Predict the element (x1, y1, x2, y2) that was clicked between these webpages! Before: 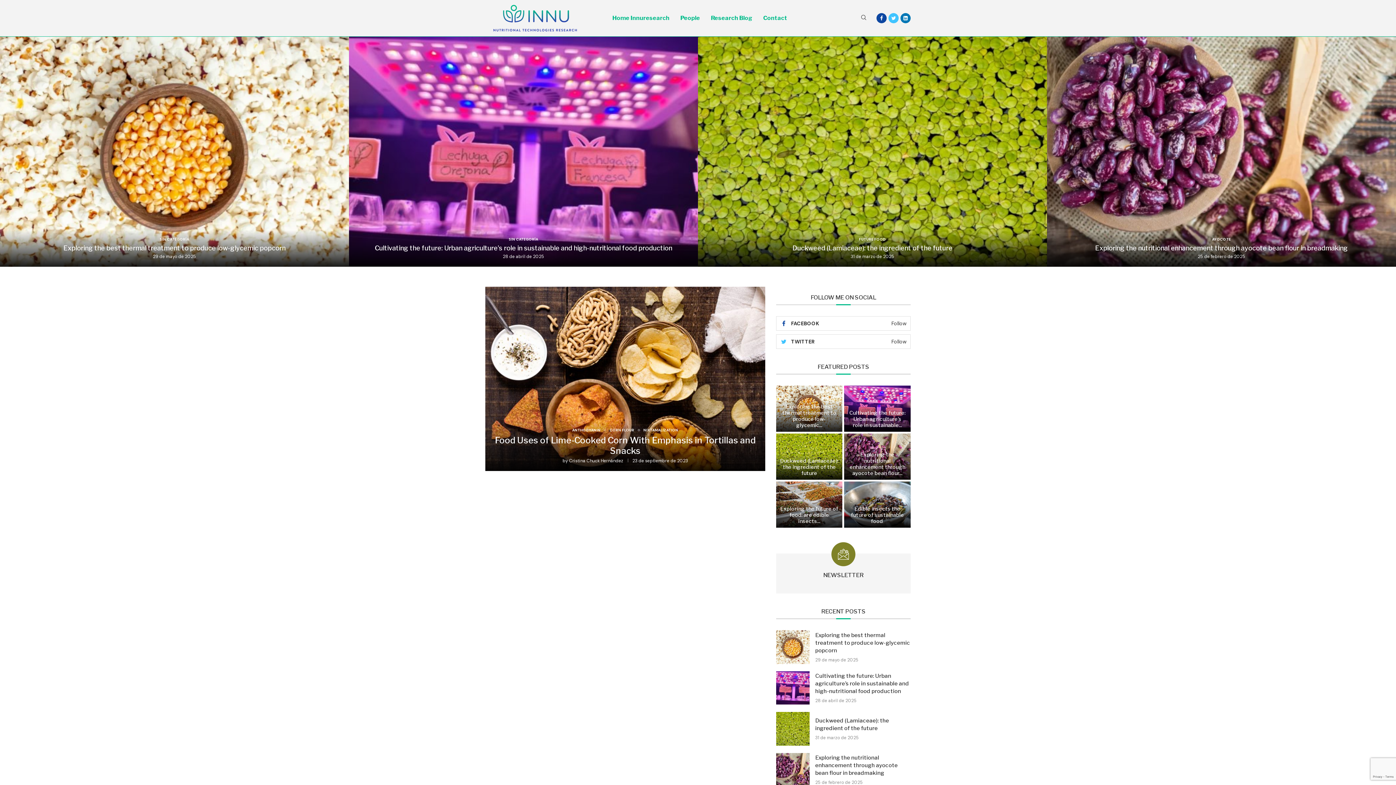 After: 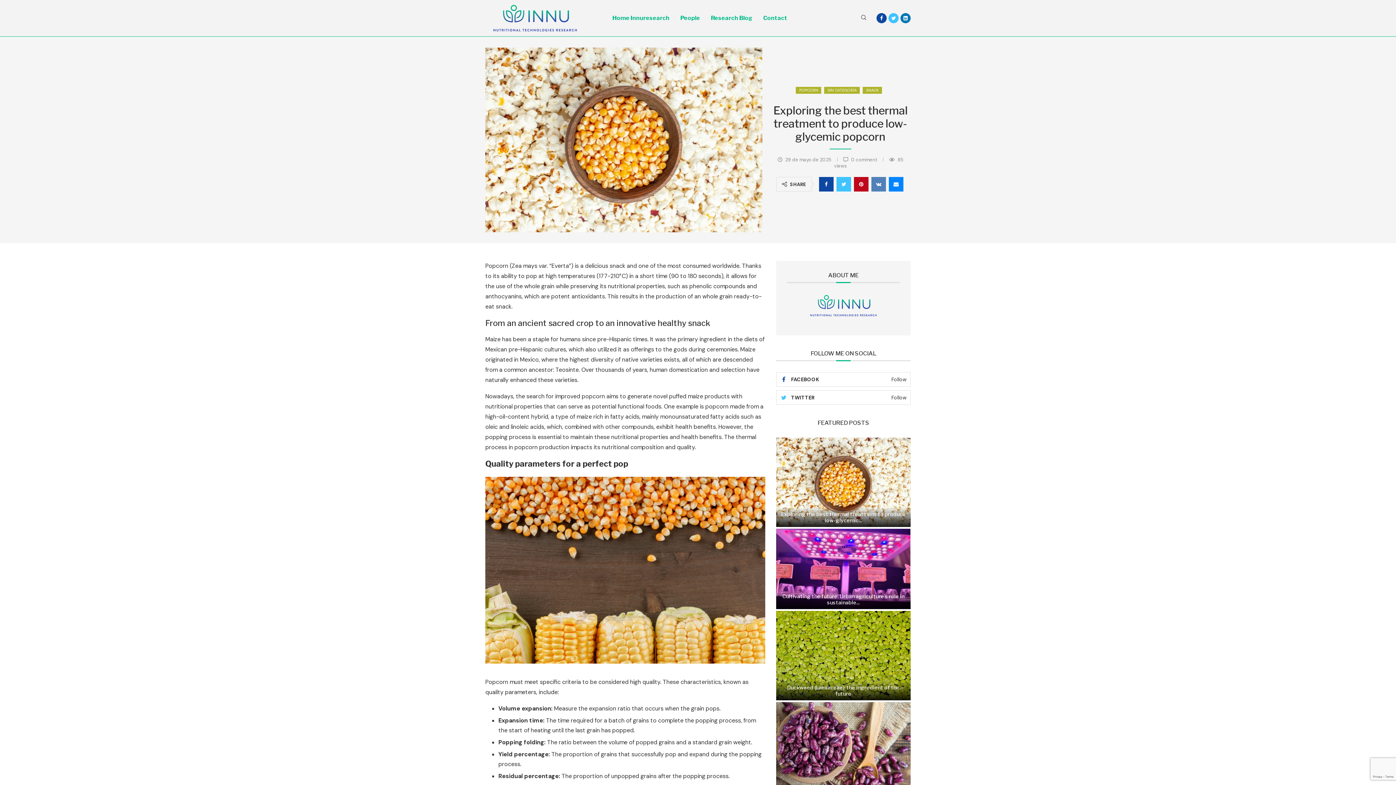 Action: bbox: (63, 244, 285, 251) label: Exploring the best thermal treatment to produce low-glycemic popcorn